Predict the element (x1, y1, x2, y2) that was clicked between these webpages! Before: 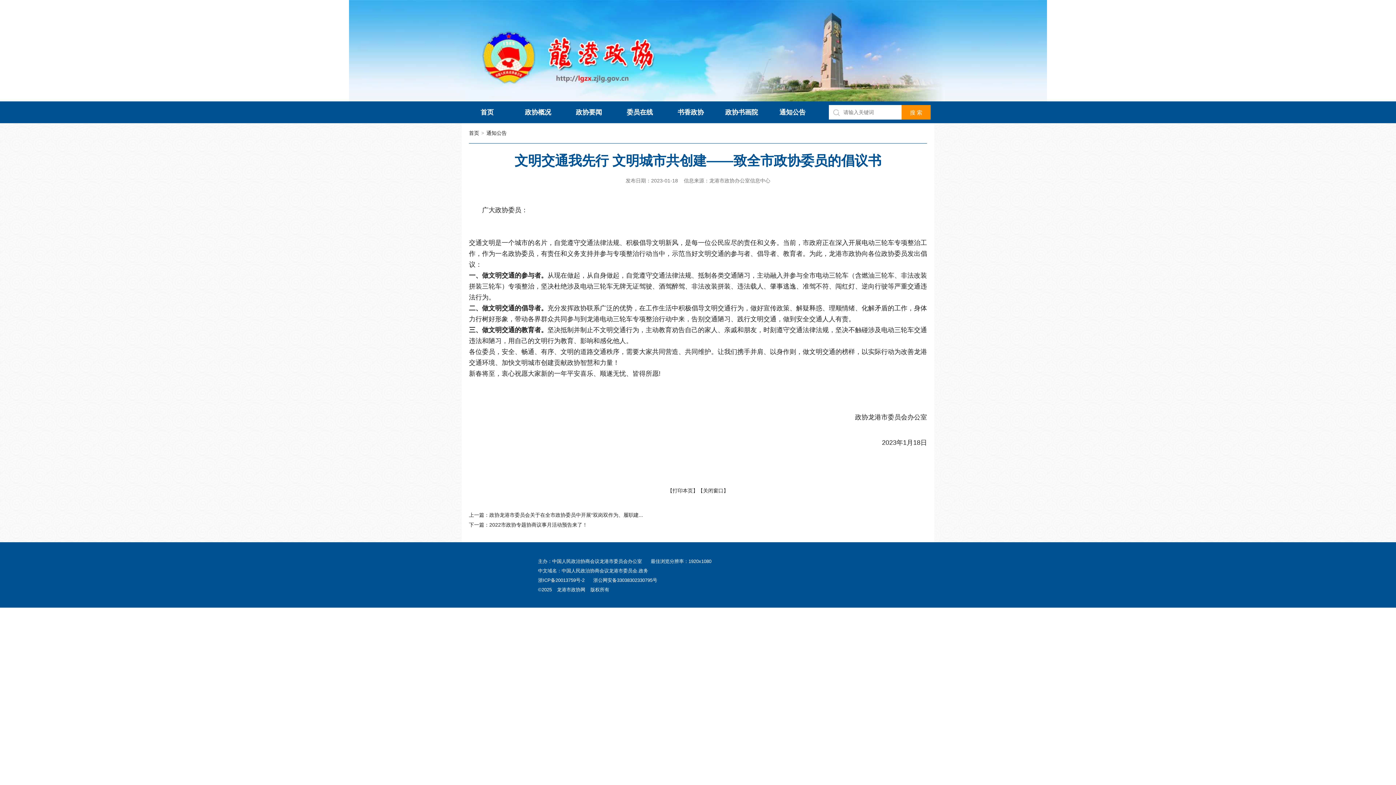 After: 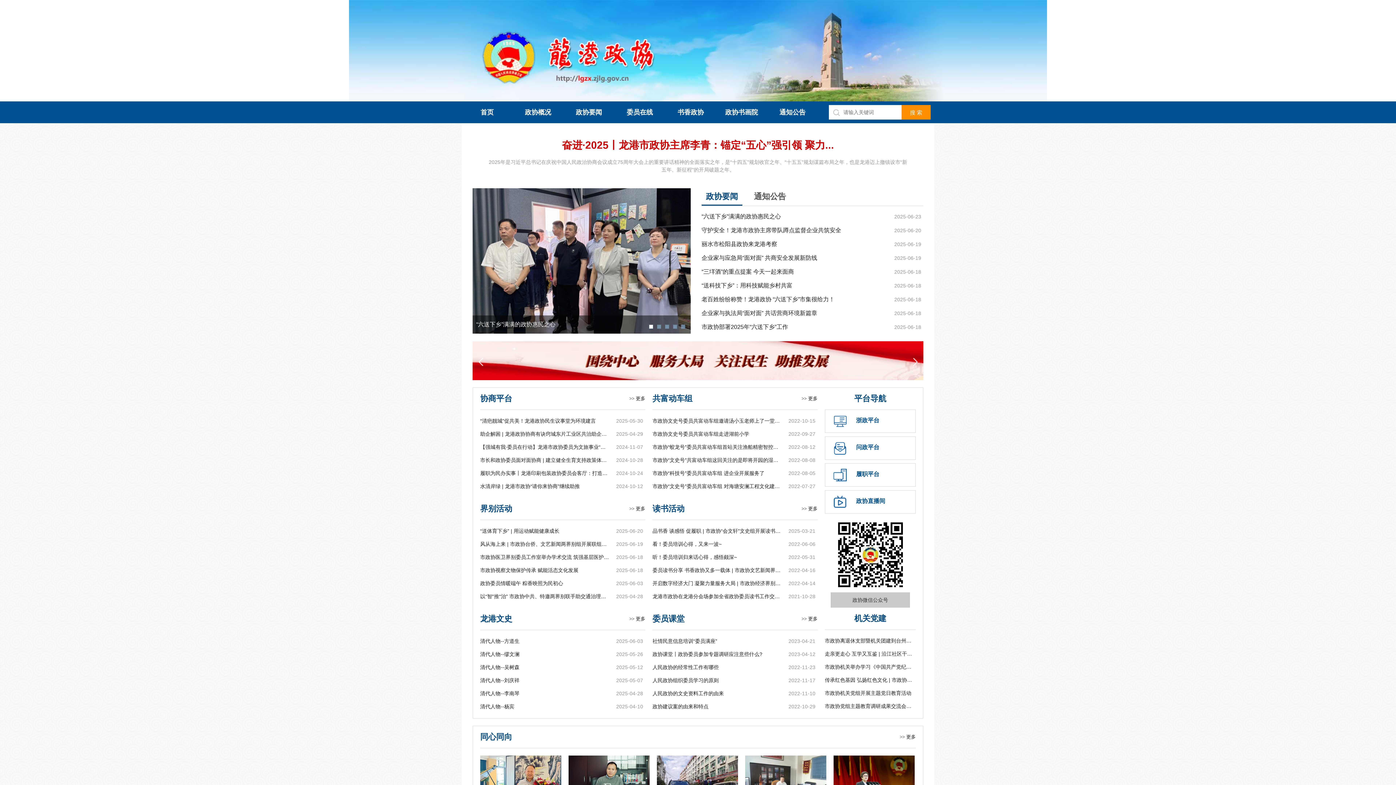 Action: bbox: (461, 101, 512, 123) label: 首页